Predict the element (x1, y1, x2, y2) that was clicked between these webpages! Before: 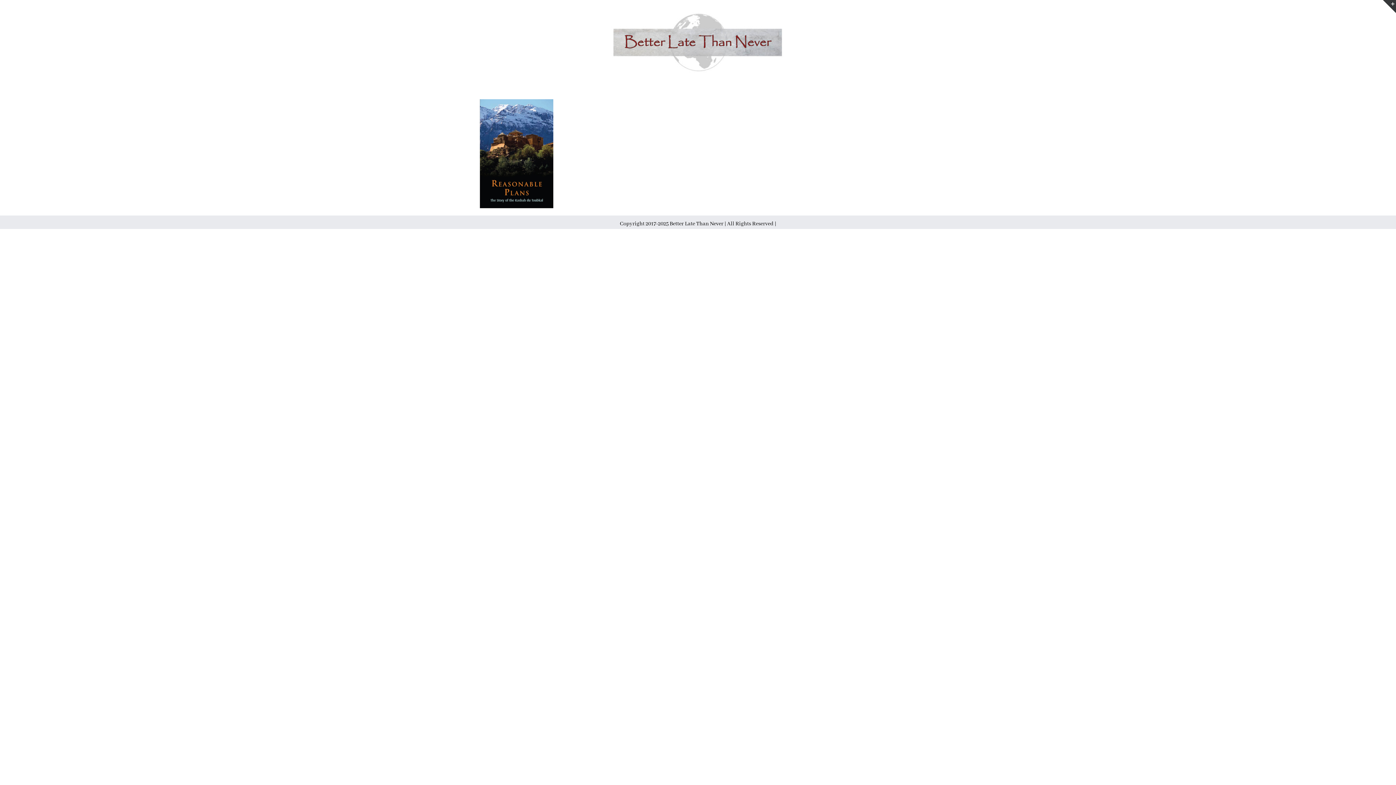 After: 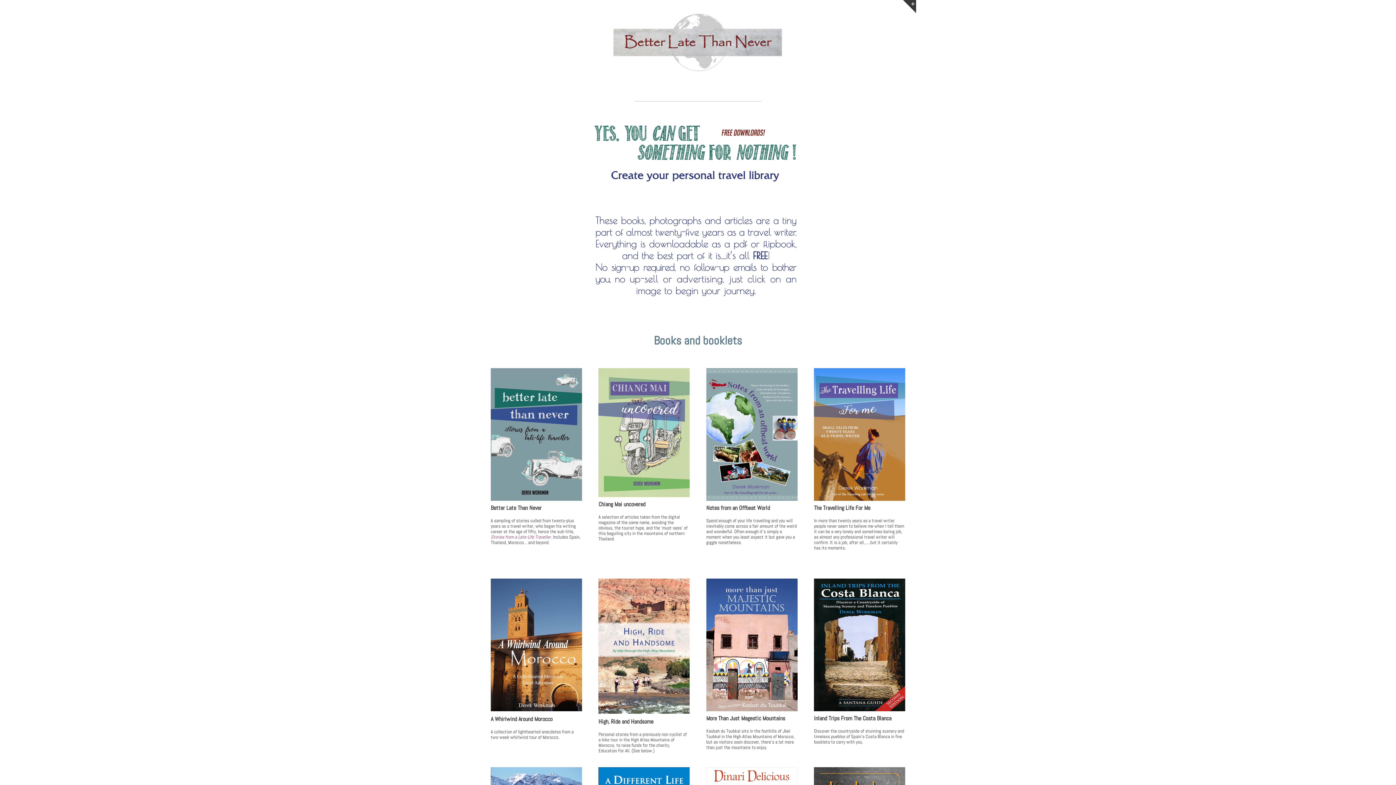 Action: bbox: (610, 11, 785, 74)